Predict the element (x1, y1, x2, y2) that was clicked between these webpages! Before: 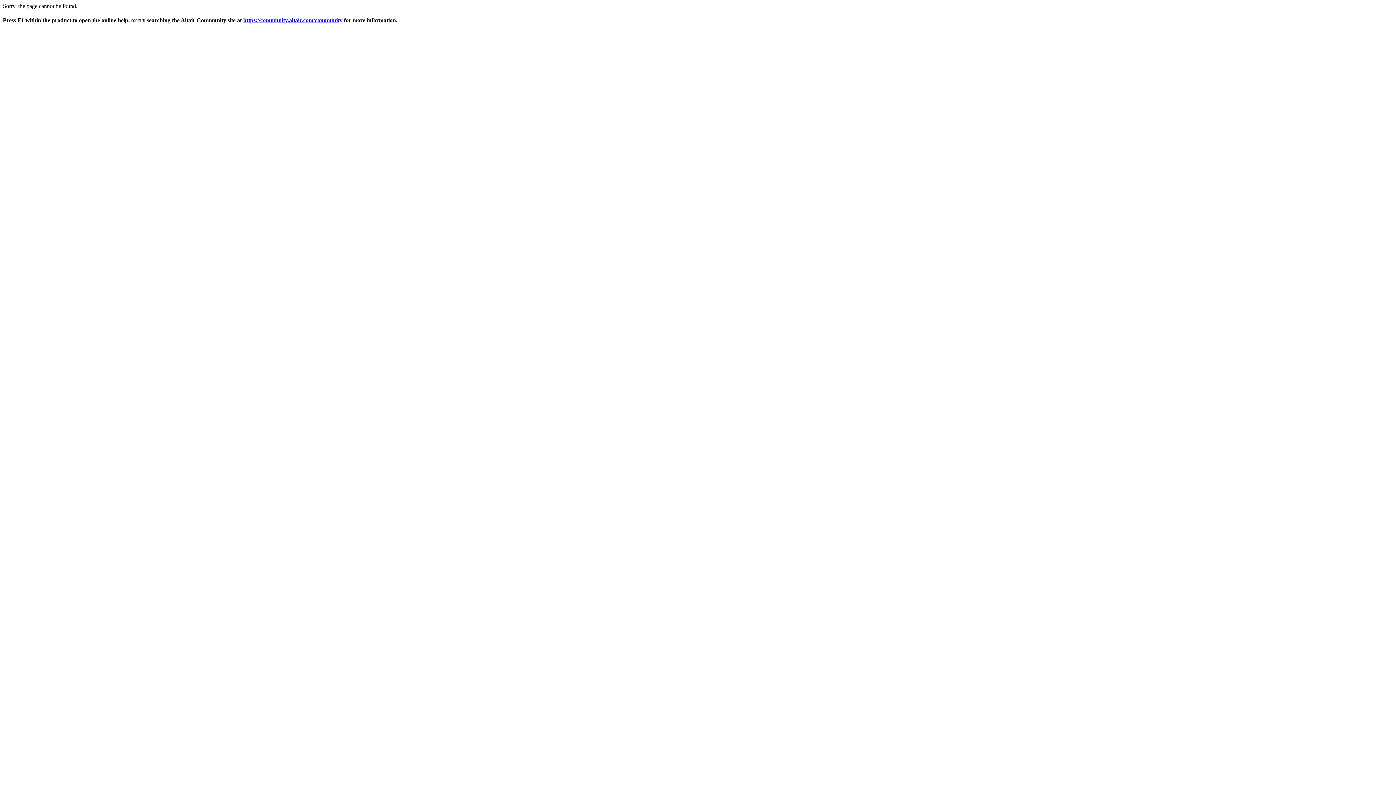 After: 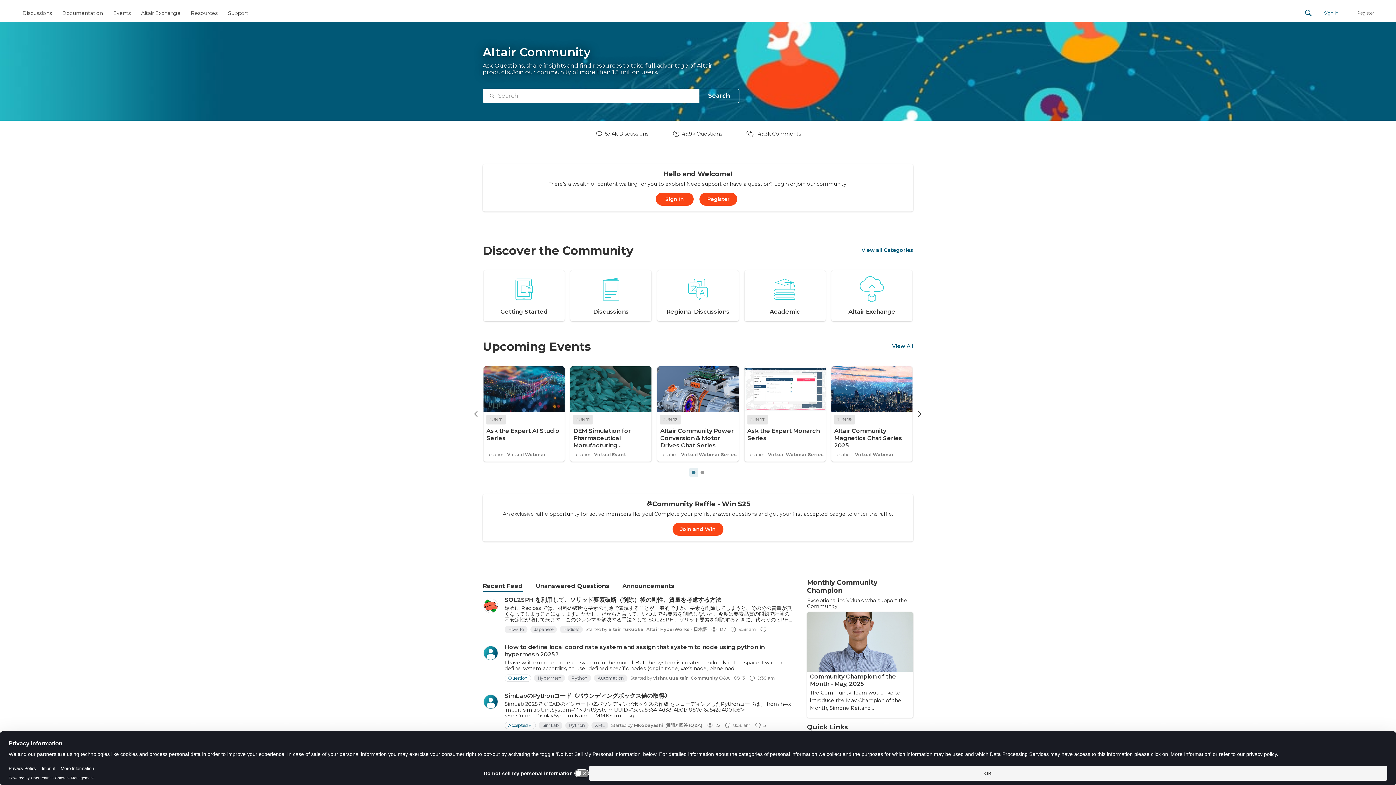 Action: bbox: (243, 17, 342, 23) label: https://community.altair.com/community